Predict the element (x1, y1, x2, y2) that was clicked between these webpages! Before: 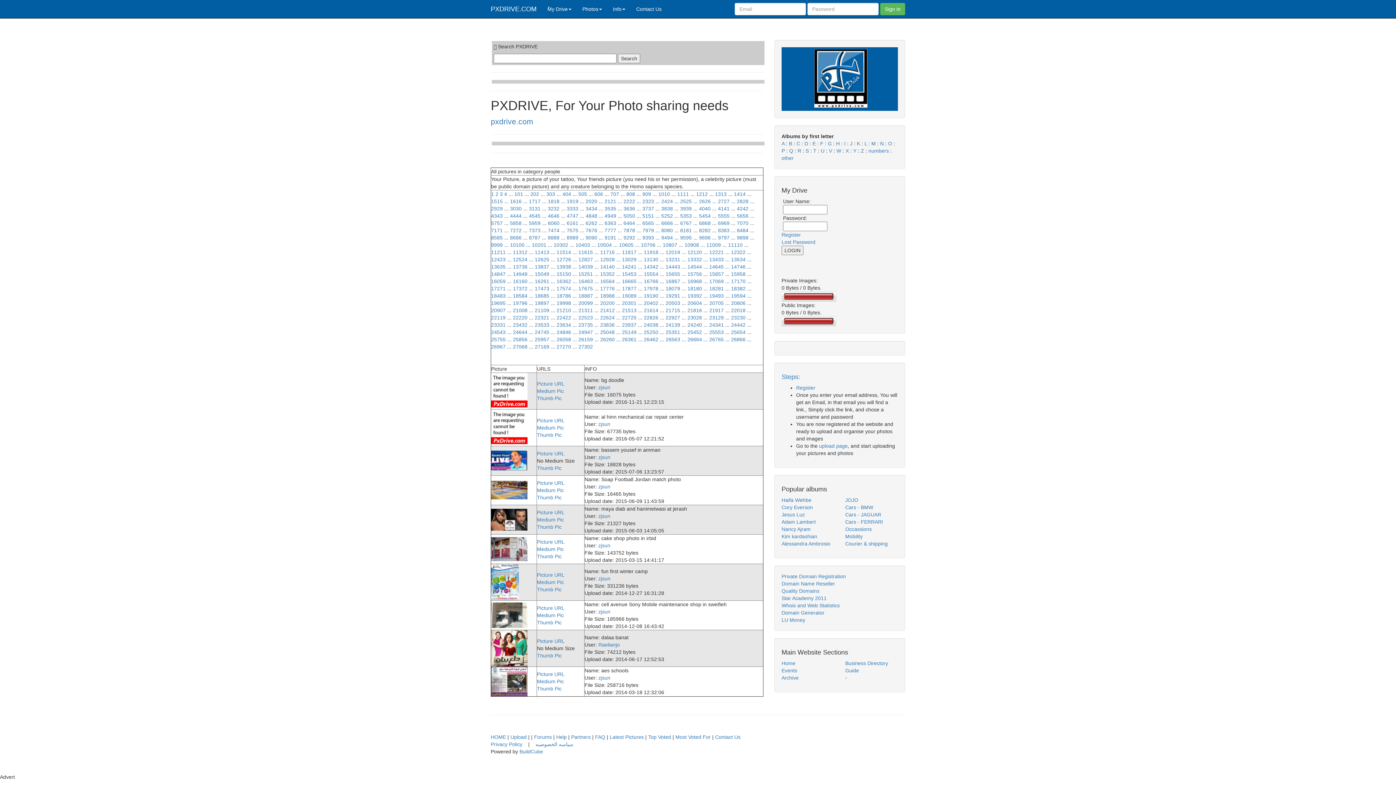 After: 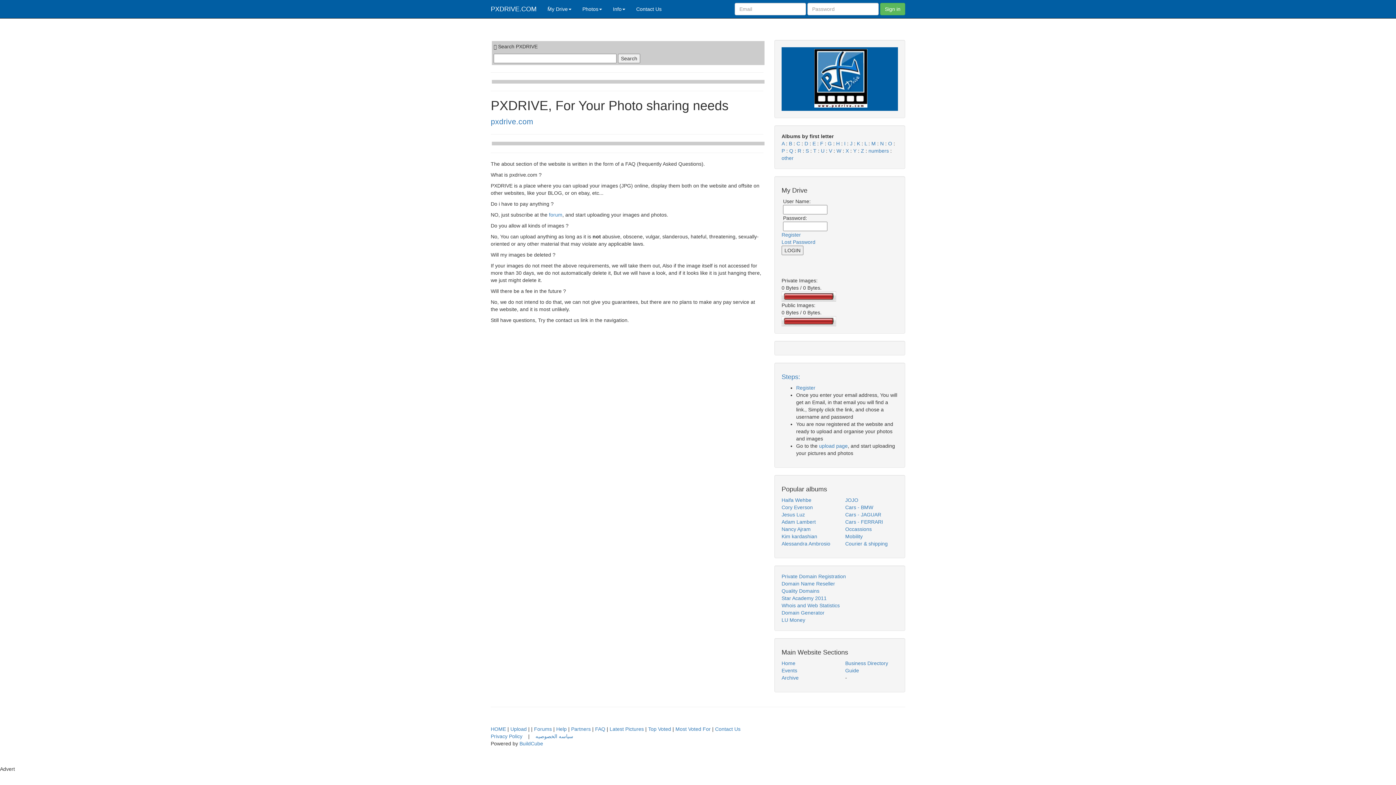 Action: bbox: (595, 734, 605, 740) label: FAQ